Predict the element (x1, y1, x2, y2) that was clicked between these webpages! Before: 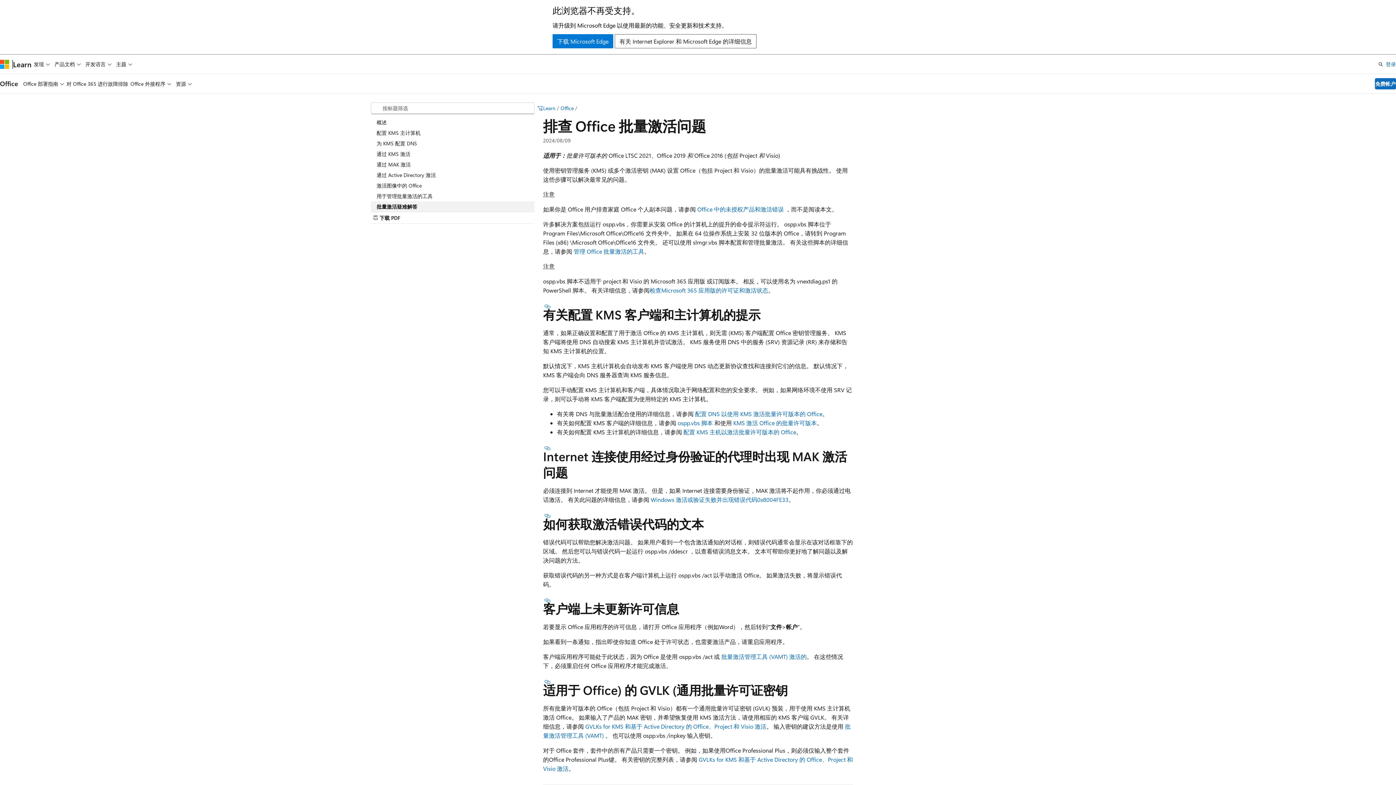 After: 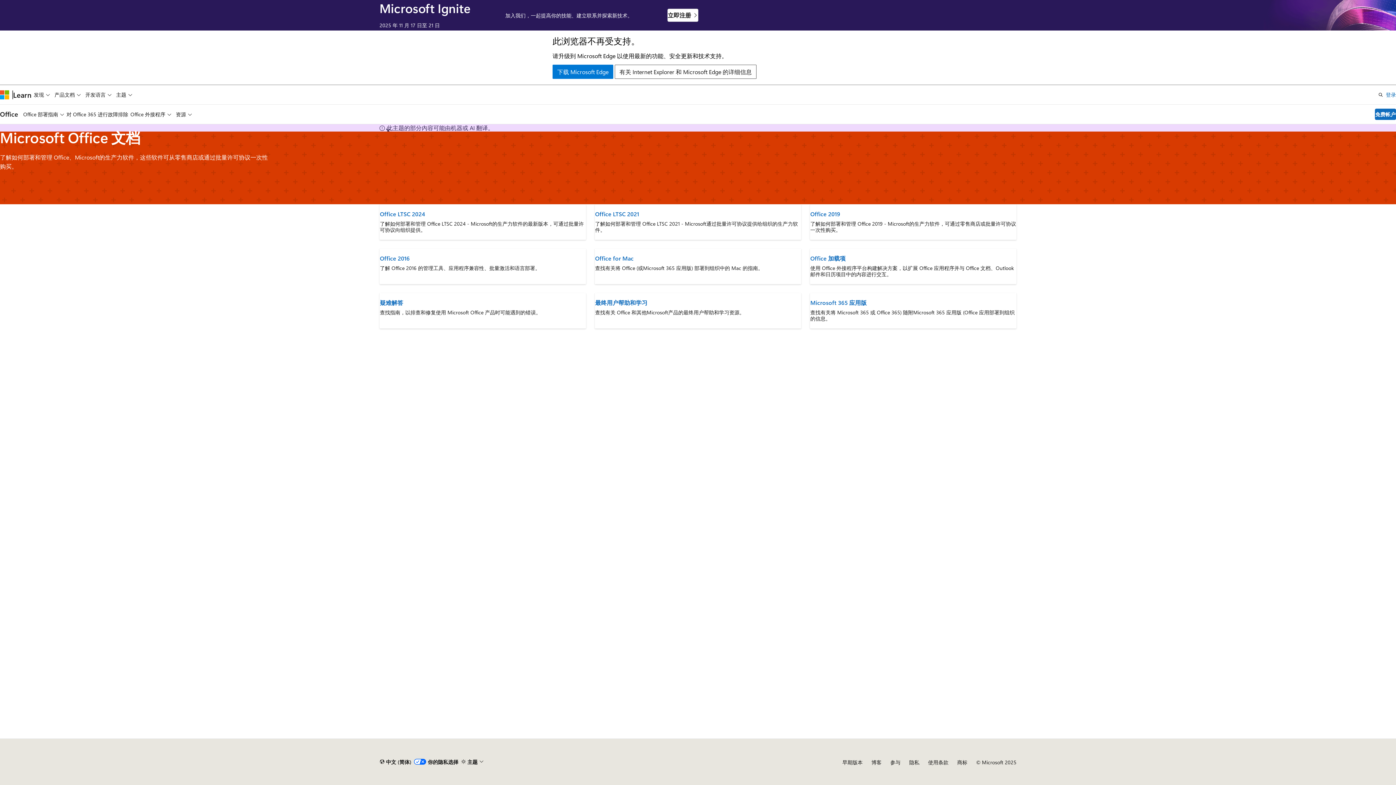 Action: bbox: (560, 104, 573, 111) label: Office